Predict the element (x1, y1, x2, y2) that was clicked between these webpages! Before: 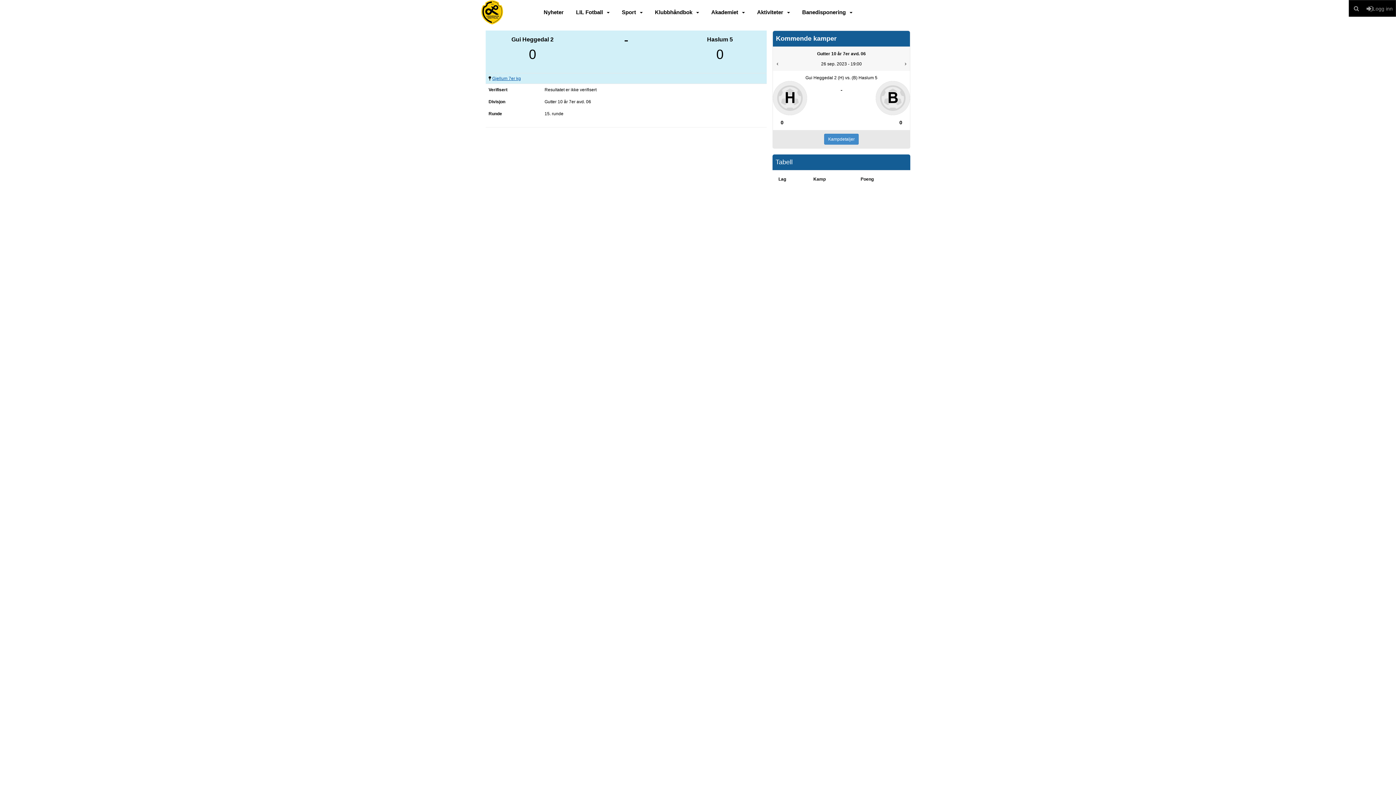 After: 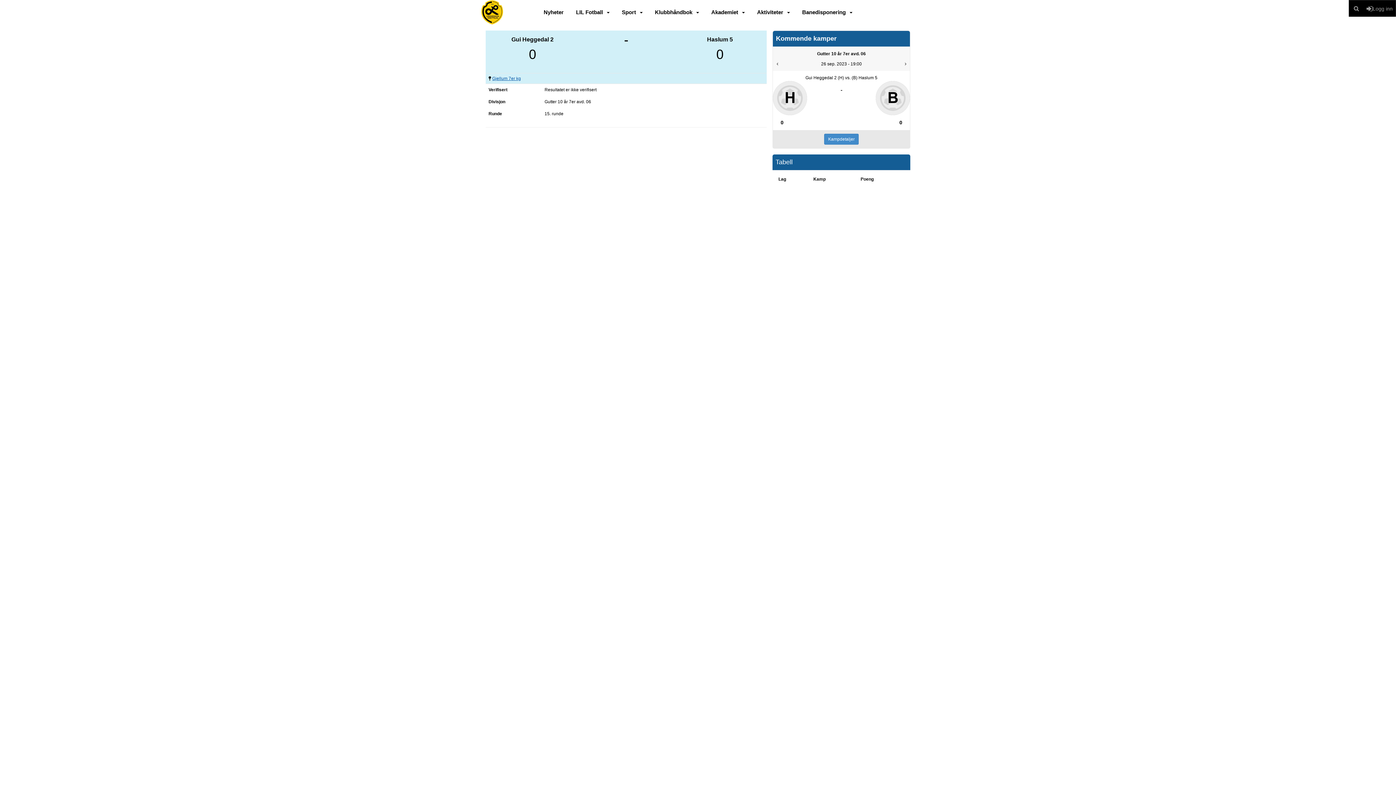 Action: bbox: (824, 133, 858, 144) label: Kampdetaljer